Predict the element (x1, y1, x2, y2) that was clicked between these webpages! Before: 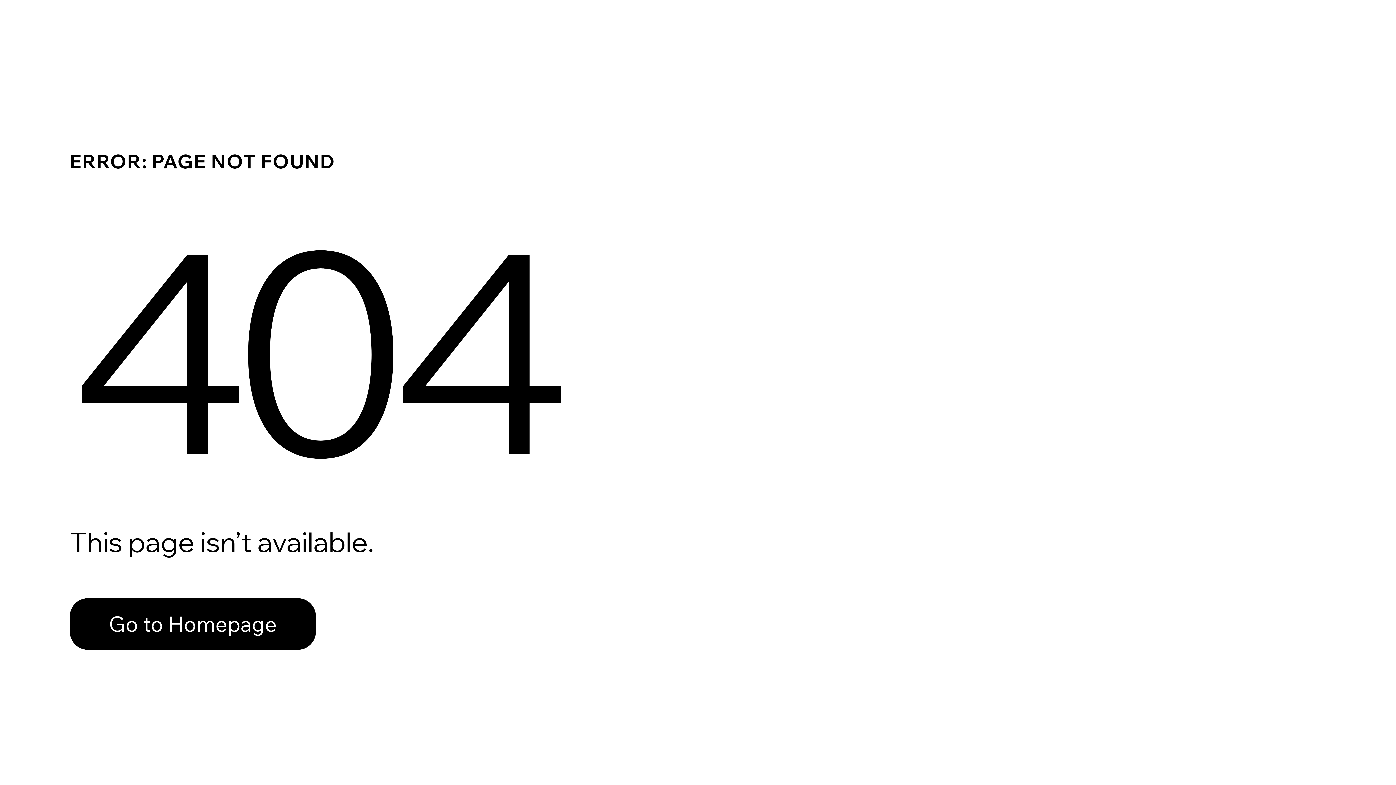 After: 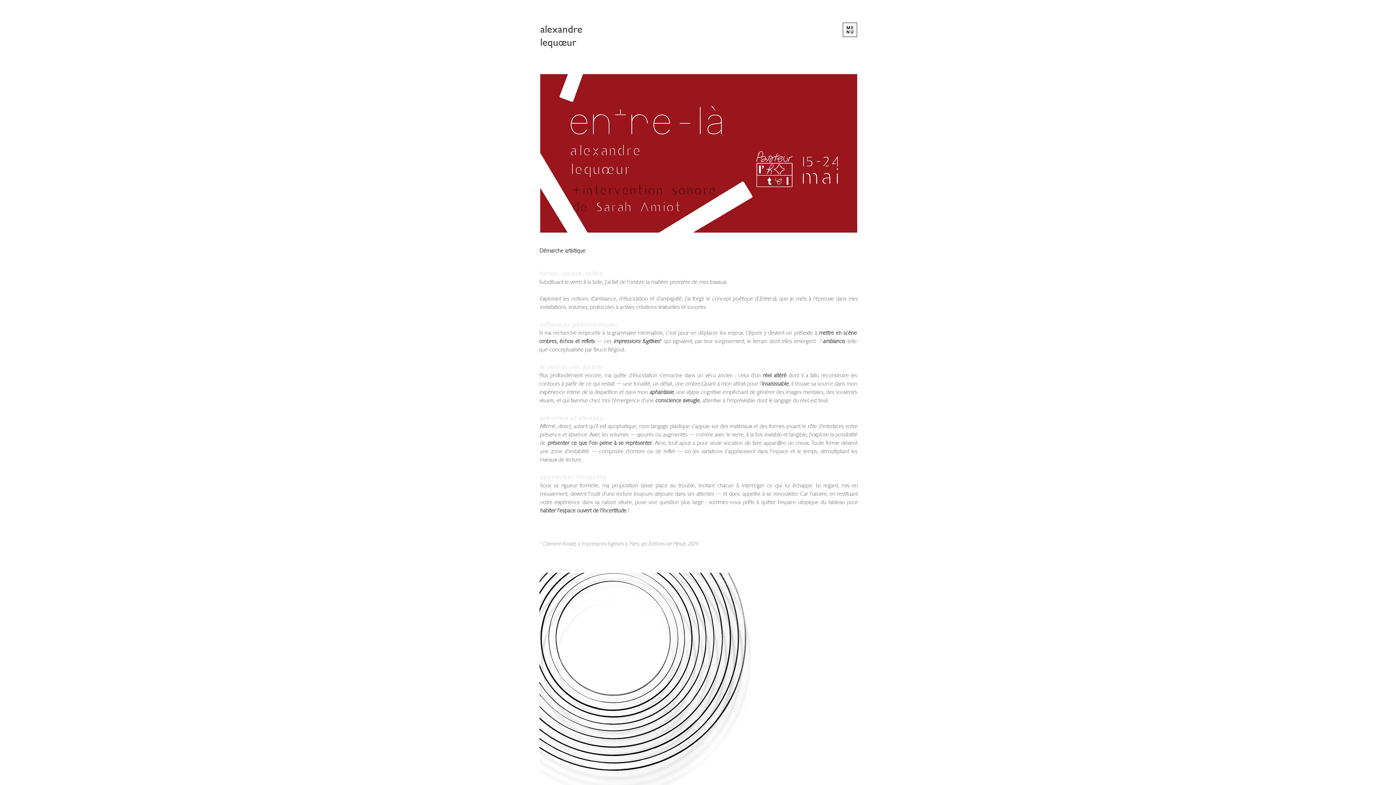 Action: bbox: (69, 598, 316, 650) label: Go to Homepage